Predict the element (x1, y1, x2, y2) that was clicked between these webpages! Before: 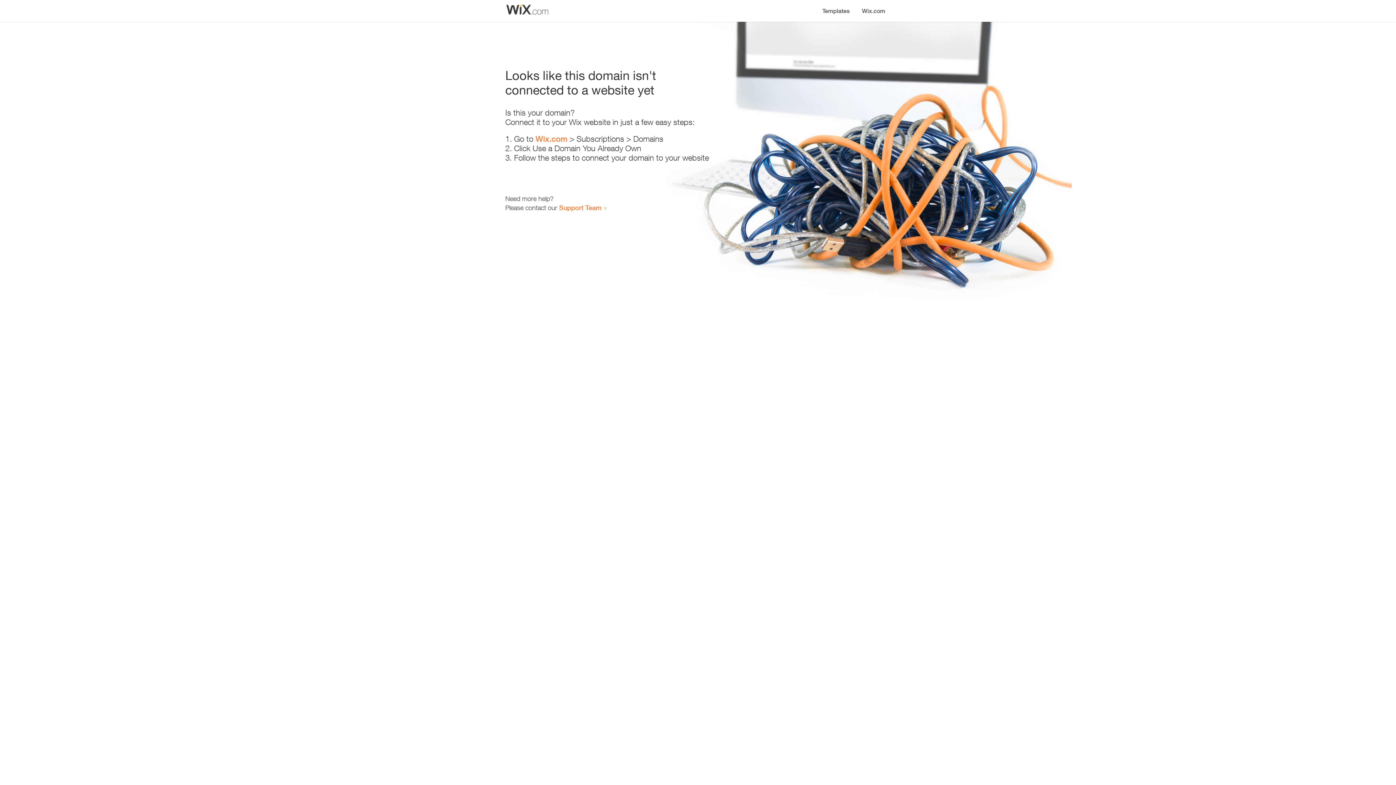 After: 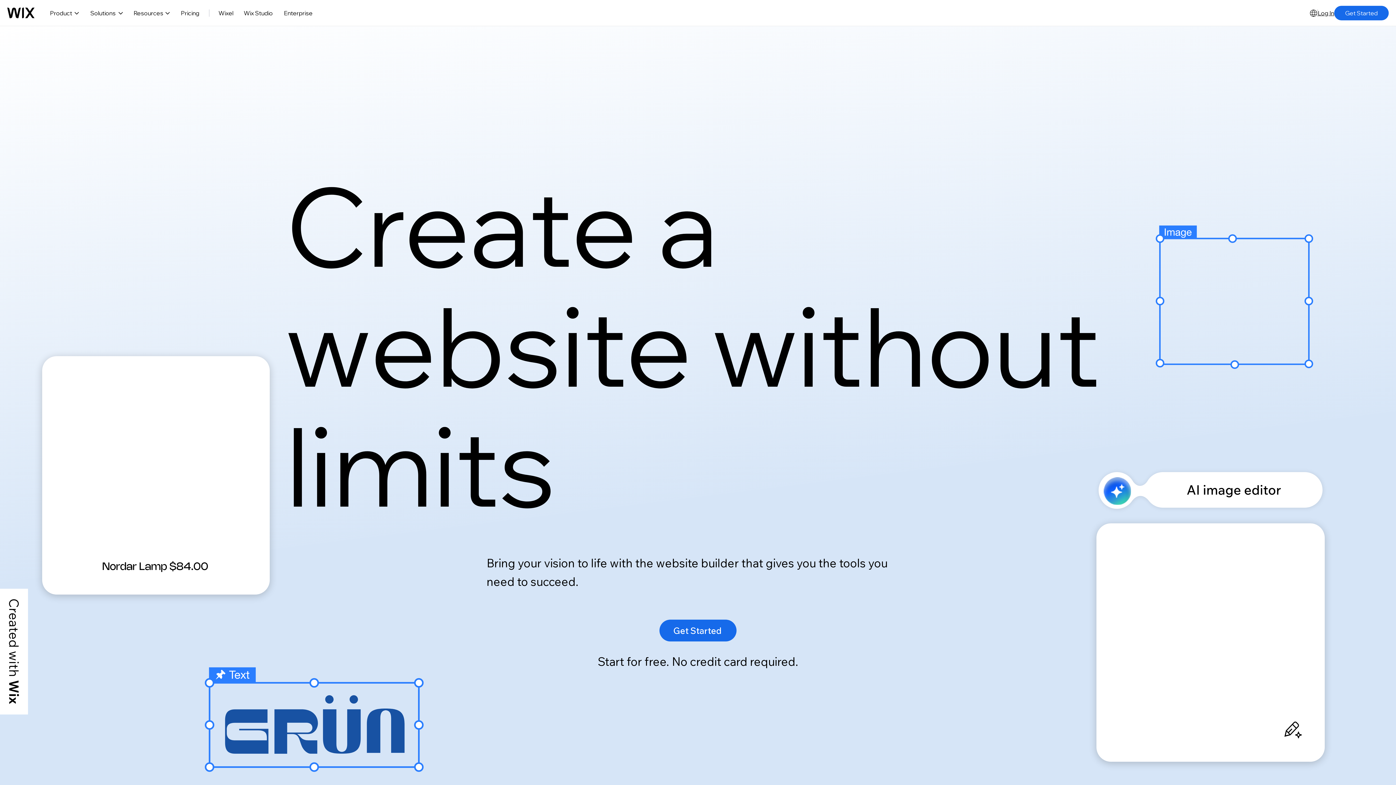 Action: label: Wix.com bbox: (535, 134, 567, 143)